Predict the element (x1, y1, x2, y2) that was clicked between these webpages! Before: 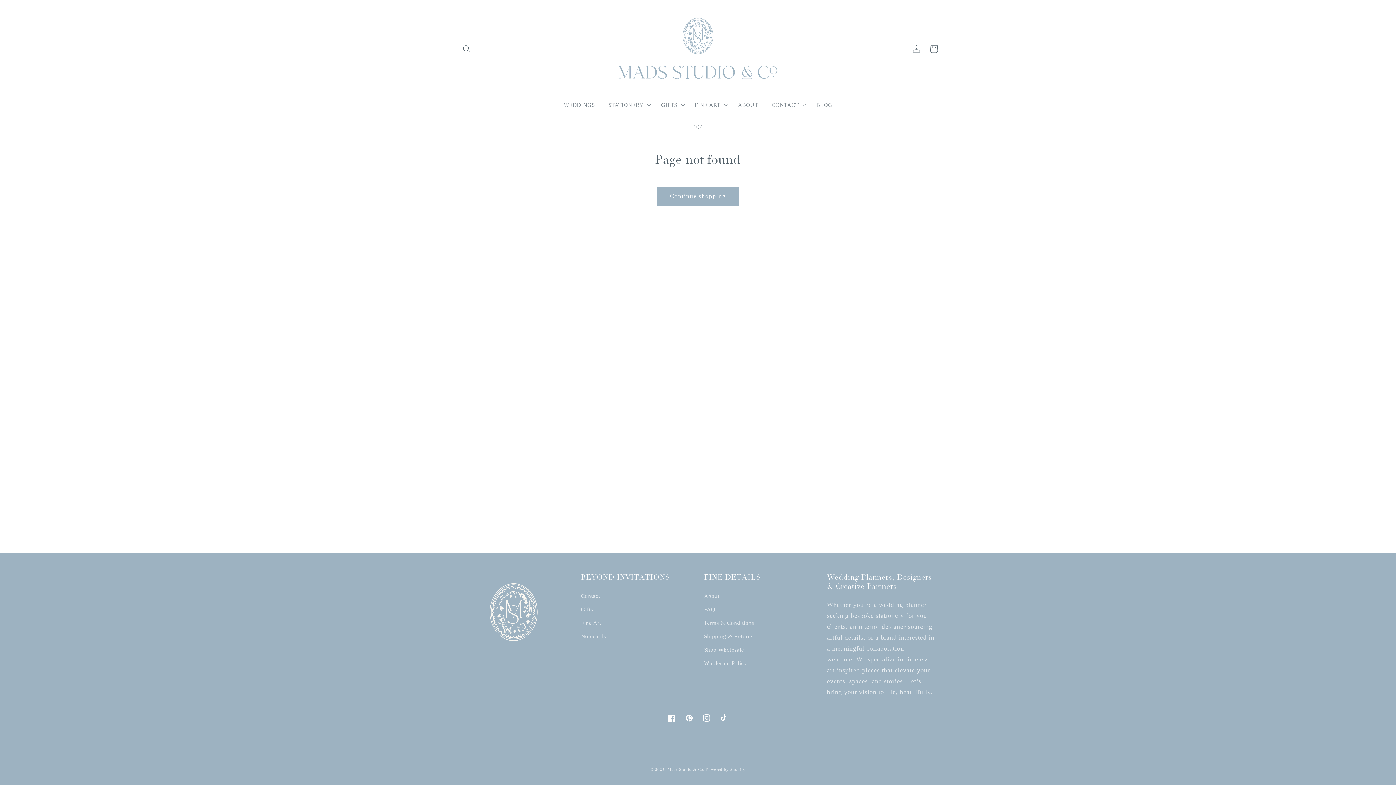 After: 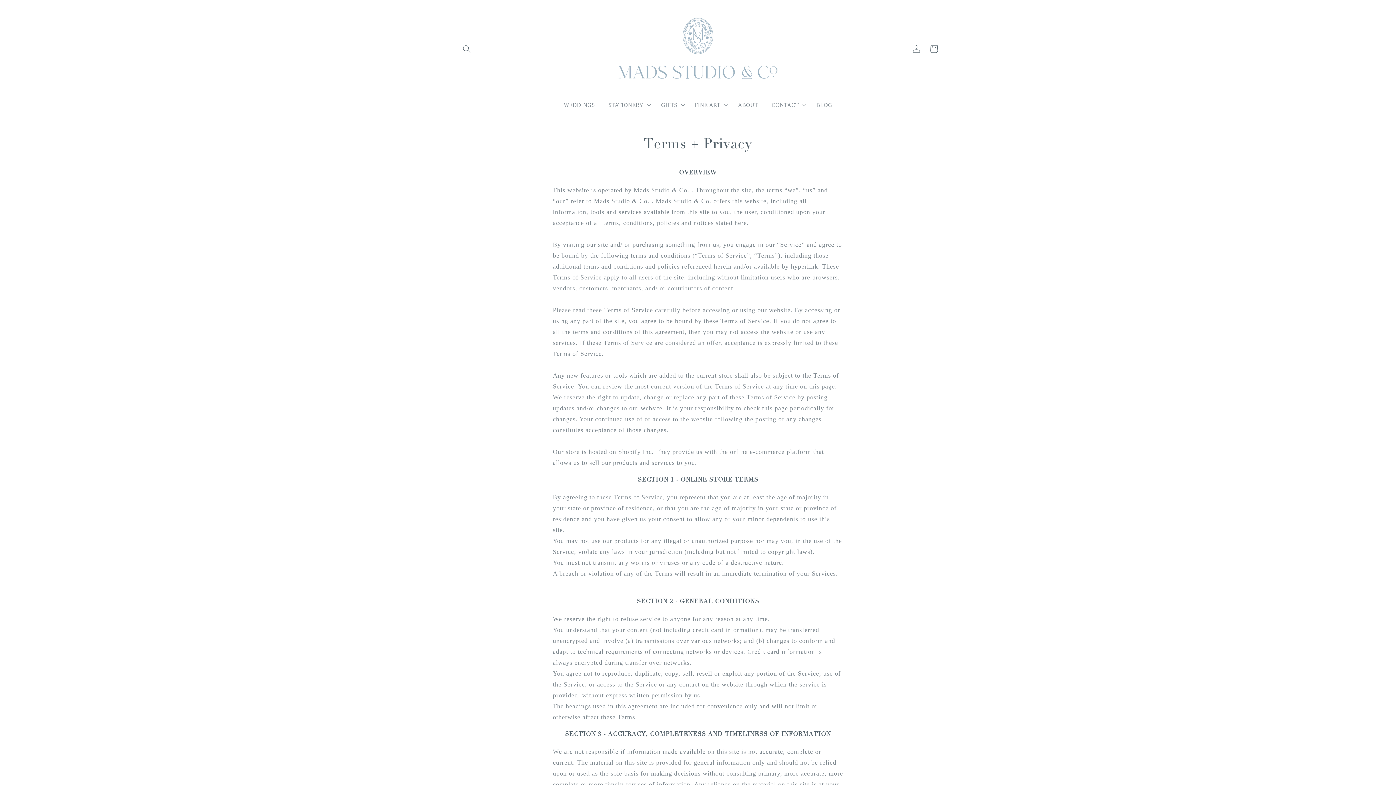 Action: label: Terms & Conditions bbox: (704, 616, 754, 630)